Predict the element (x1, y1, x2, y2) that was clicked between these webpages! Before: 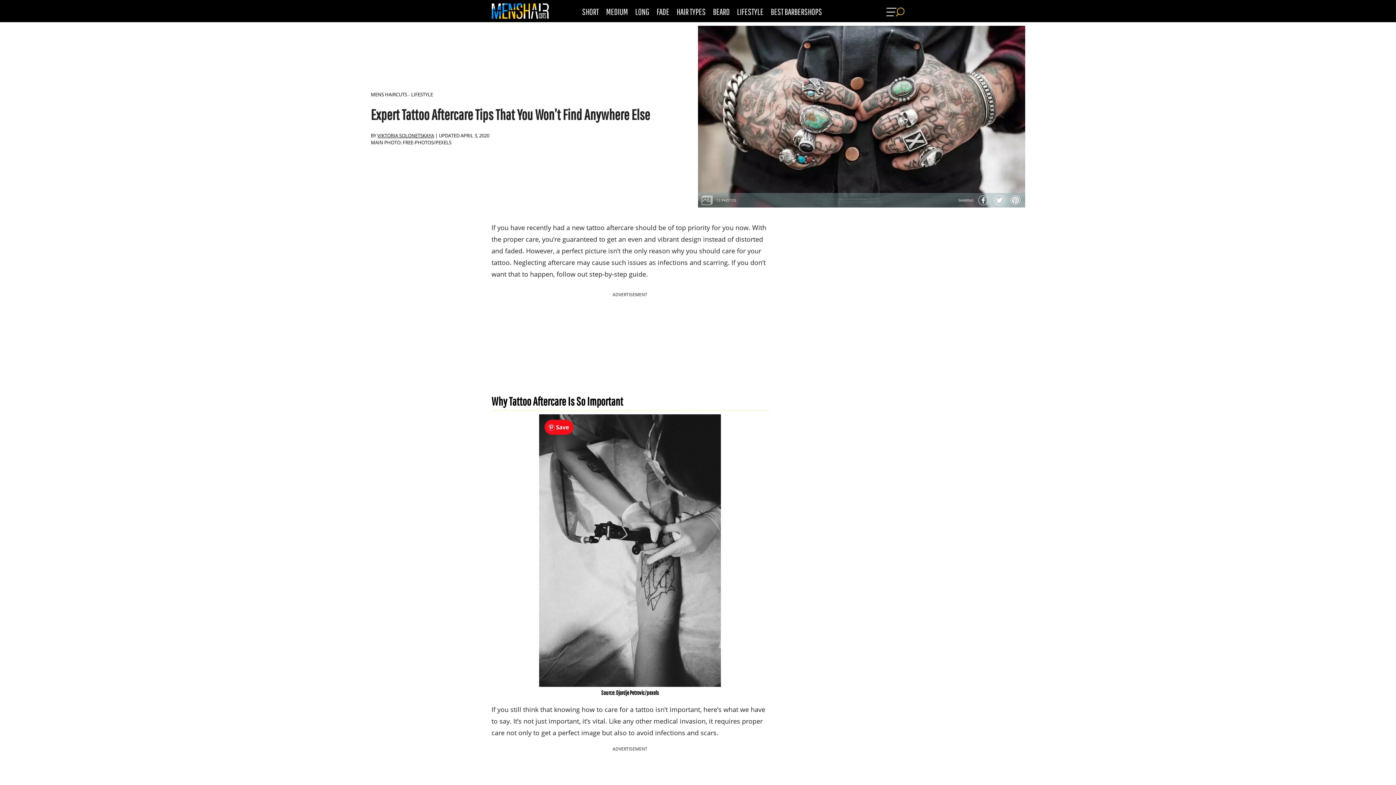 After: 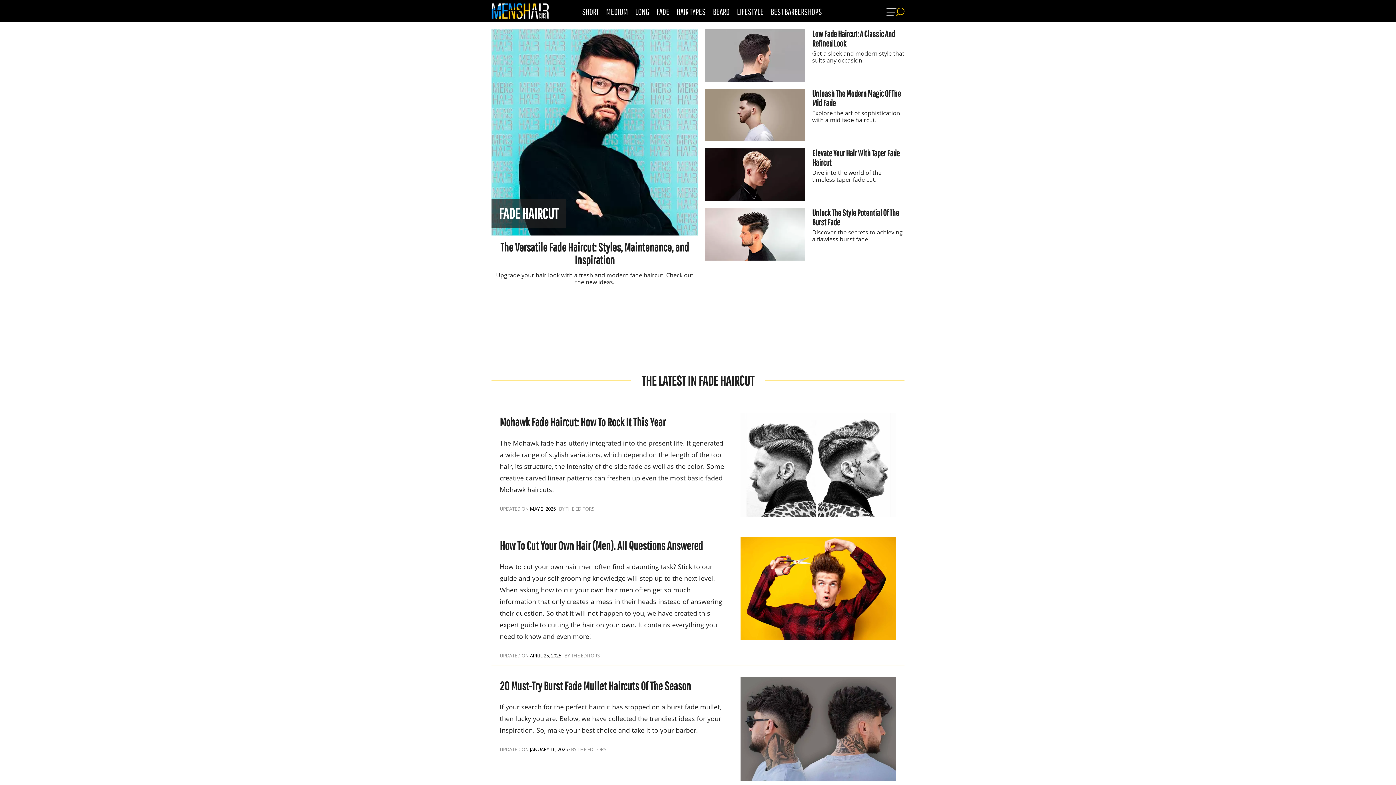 Action: bbox: (656, 6, 669, 16) label: FADE